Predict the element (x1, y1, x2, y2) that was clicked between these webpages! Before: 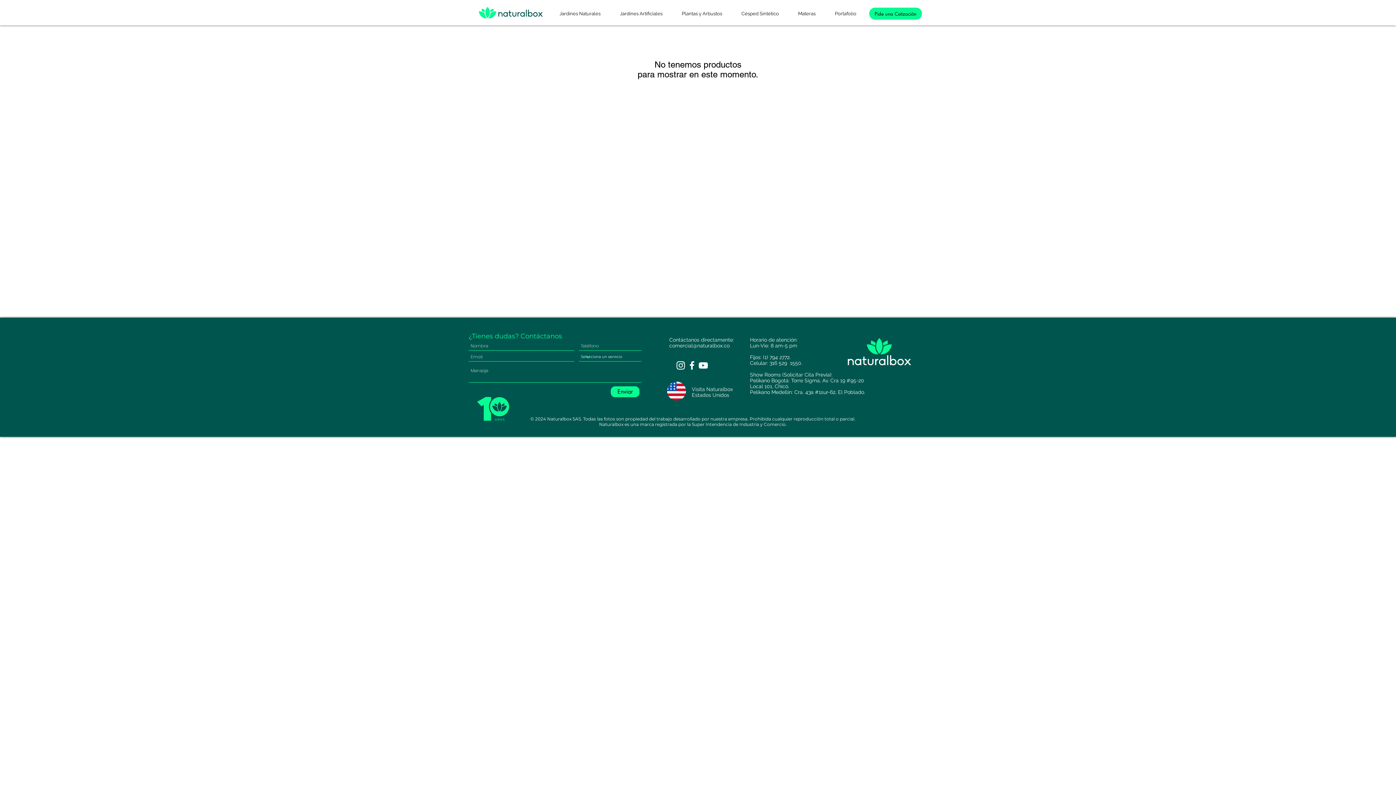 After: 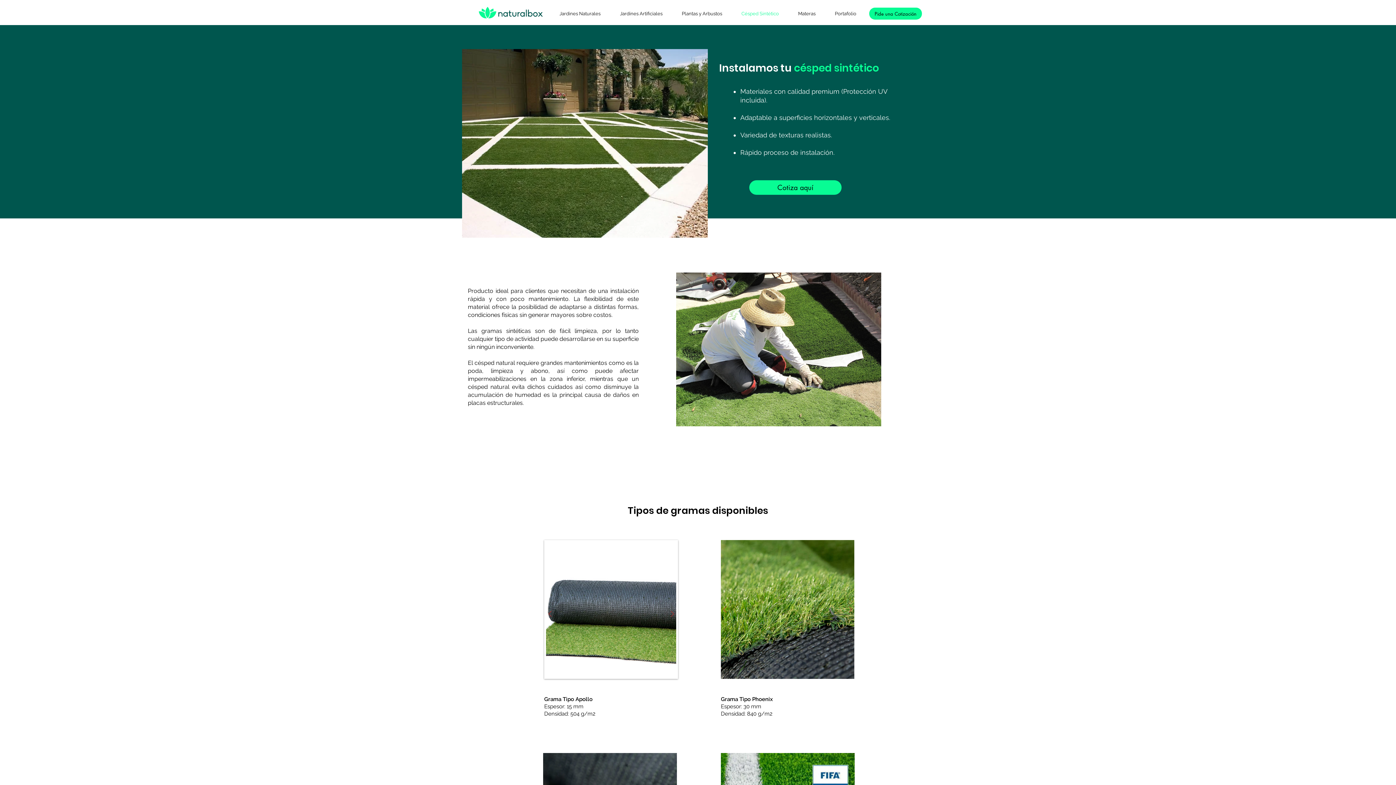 Action: bbox: (732, 5, 788, 21) label: Césped Sintético